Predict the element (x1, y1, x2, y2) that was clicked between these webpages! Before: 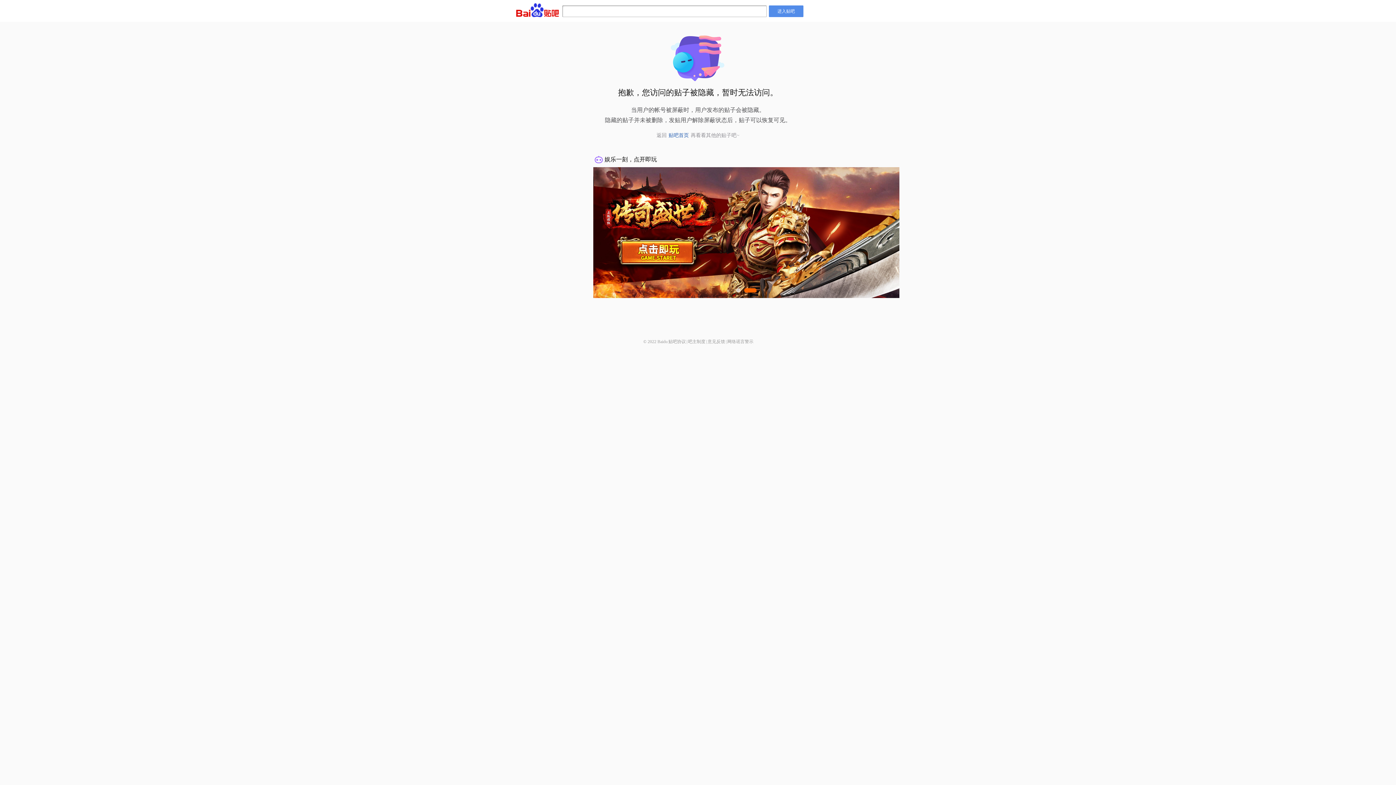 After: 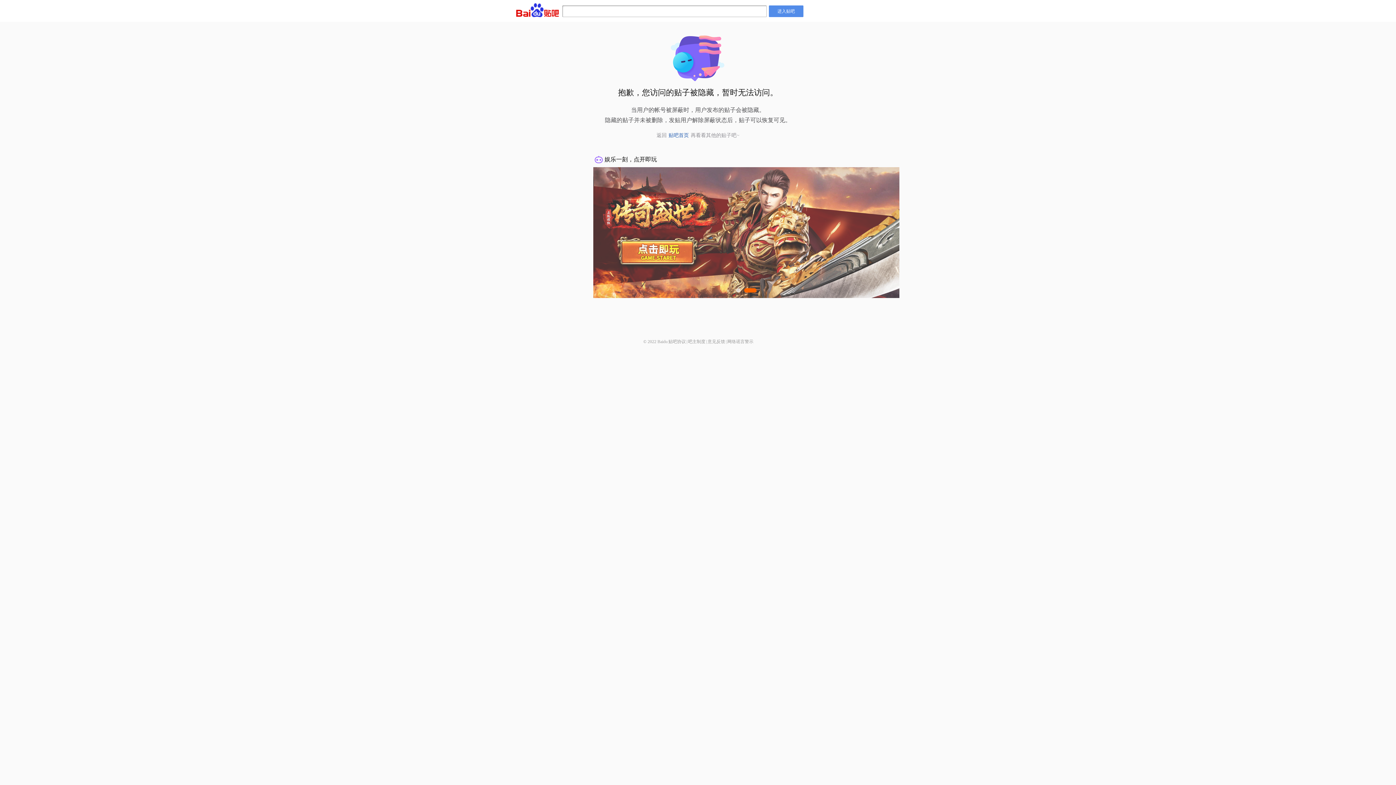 Action: label: 贴吧协议 bbox: (668, 339, 686, 344)